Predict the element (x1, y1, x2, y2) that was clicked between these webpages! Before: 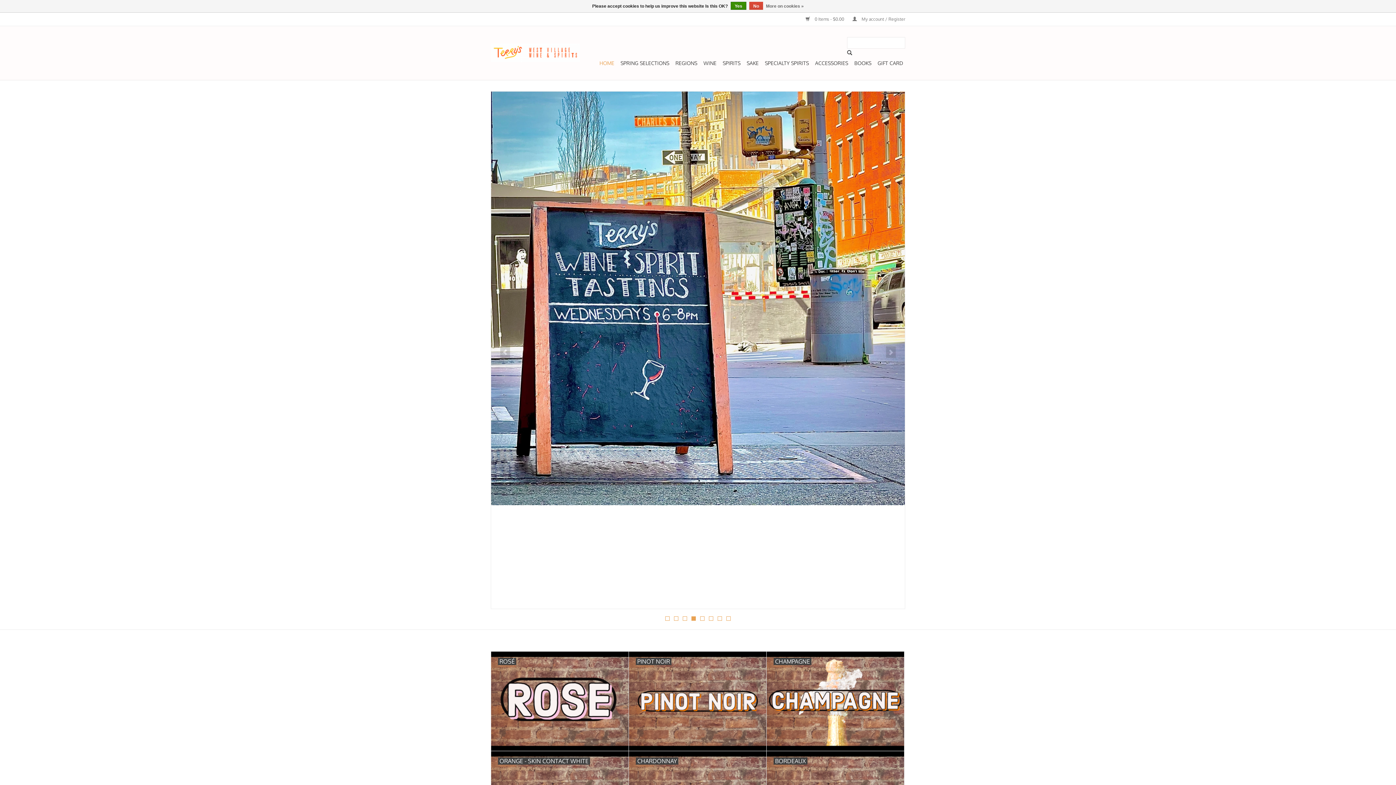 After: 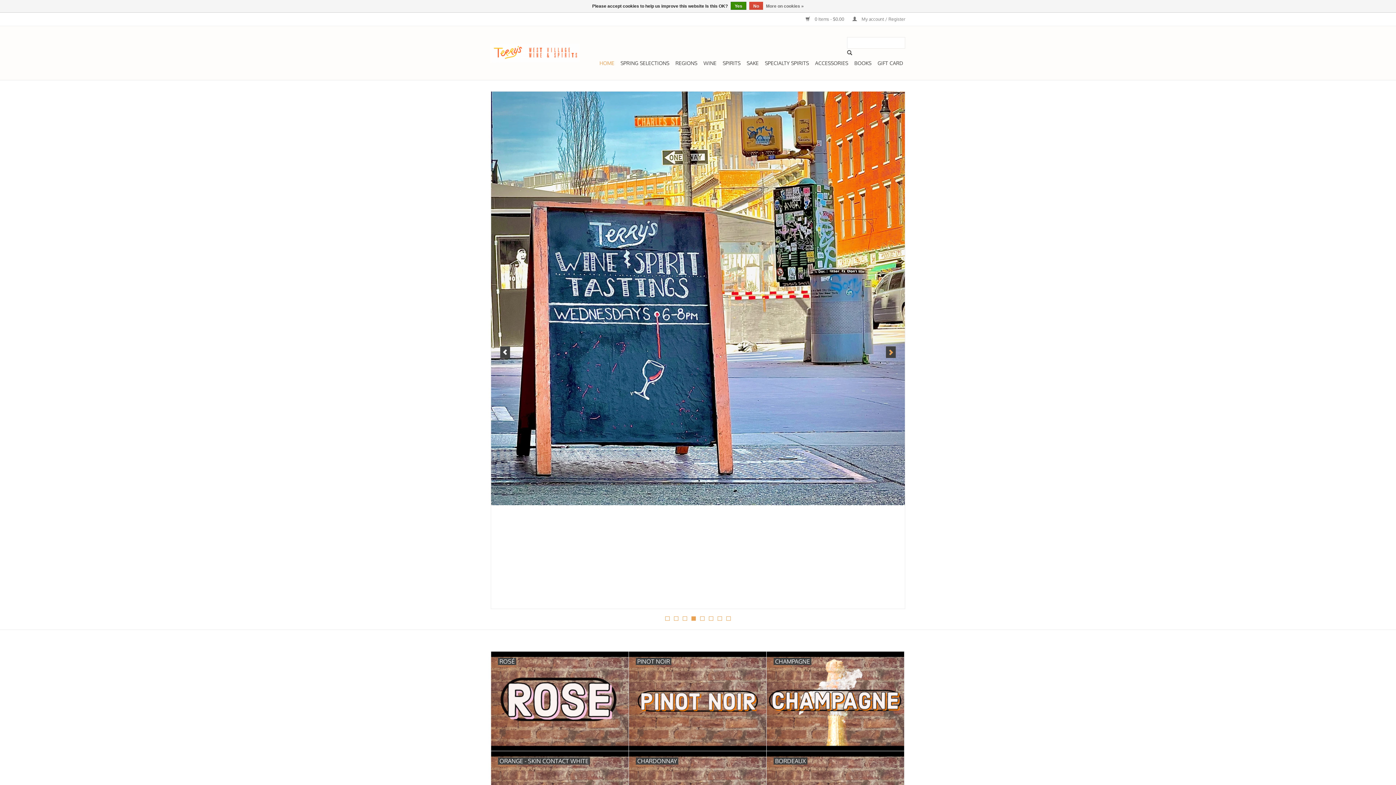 Action: bbox: (886, 346, 896, 358)